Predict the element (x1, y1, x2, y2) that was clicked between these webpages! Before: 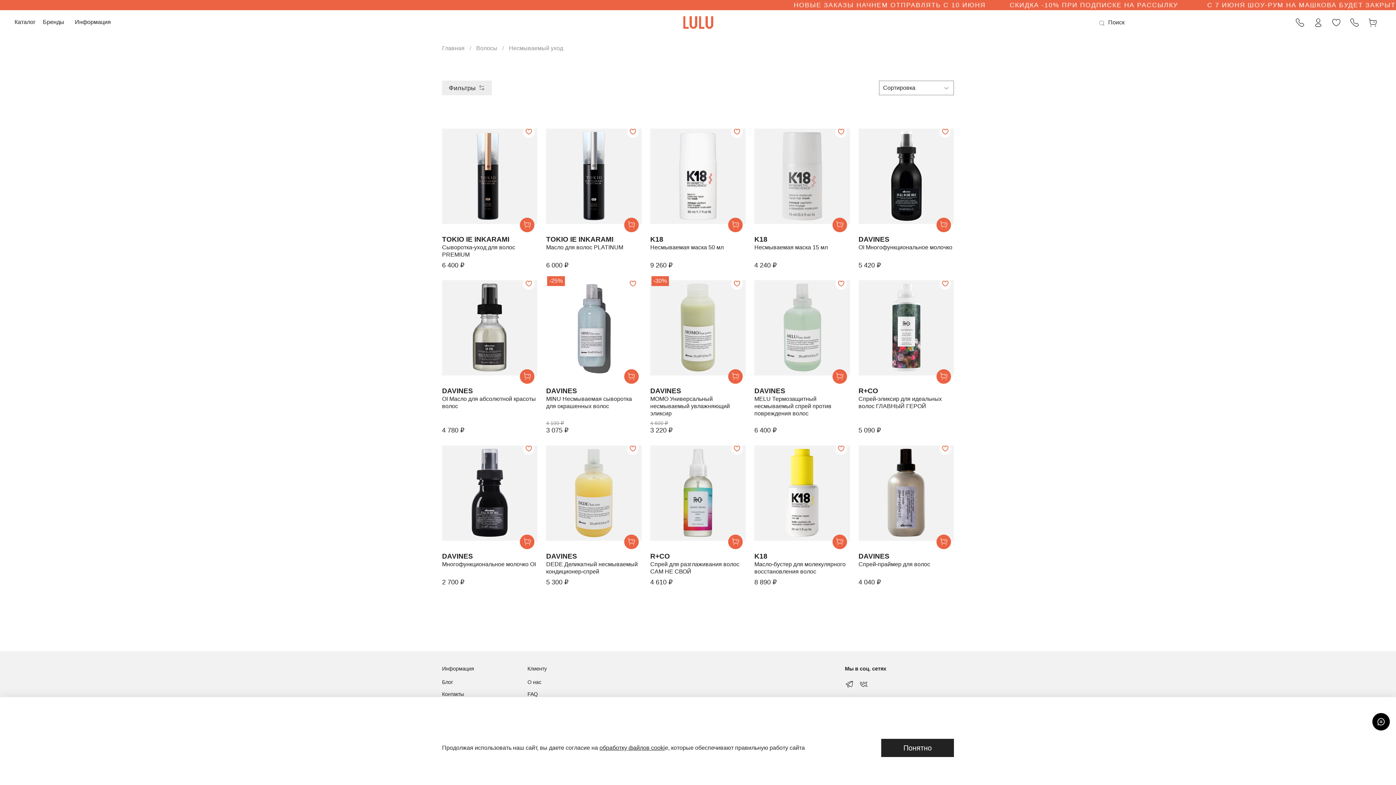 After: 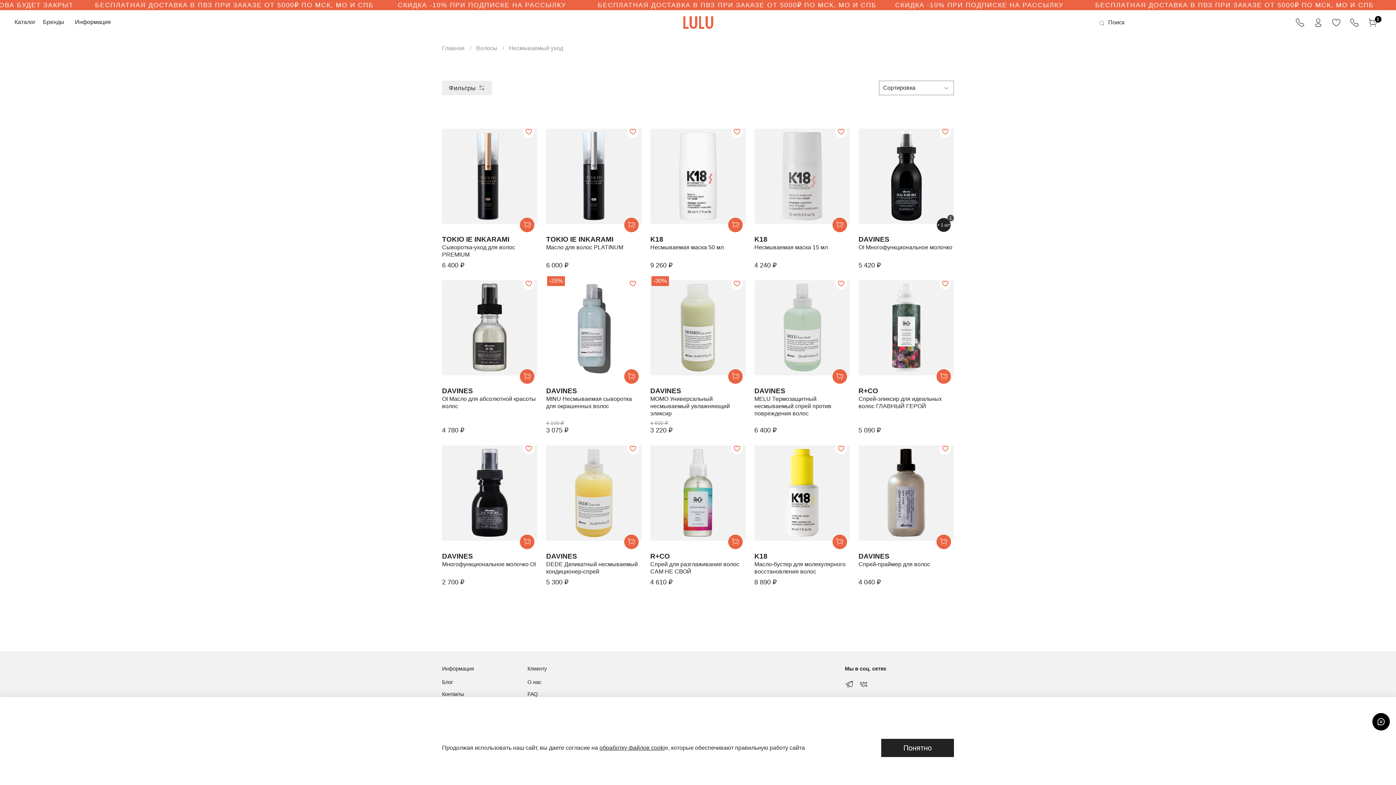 Action: bbox: (936, 217, 951, 232)